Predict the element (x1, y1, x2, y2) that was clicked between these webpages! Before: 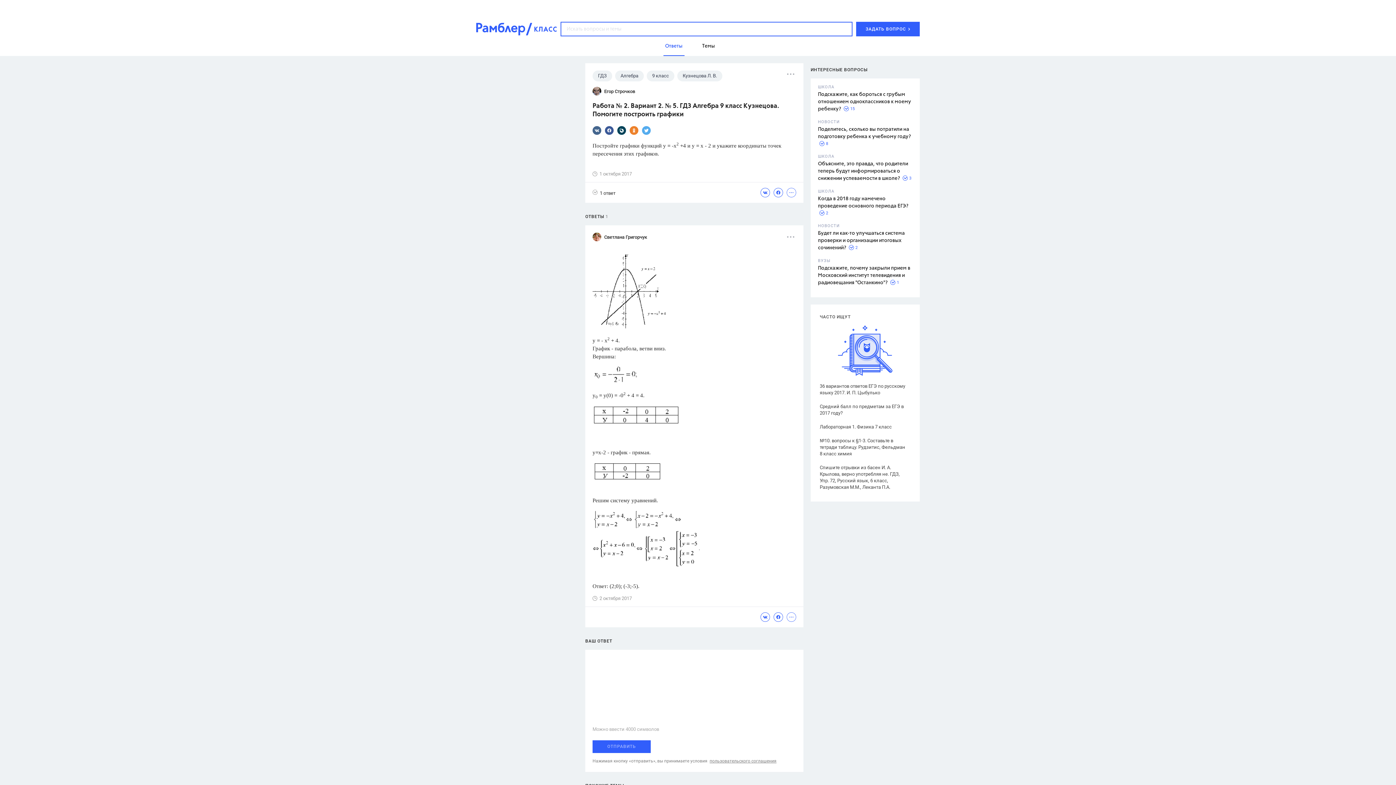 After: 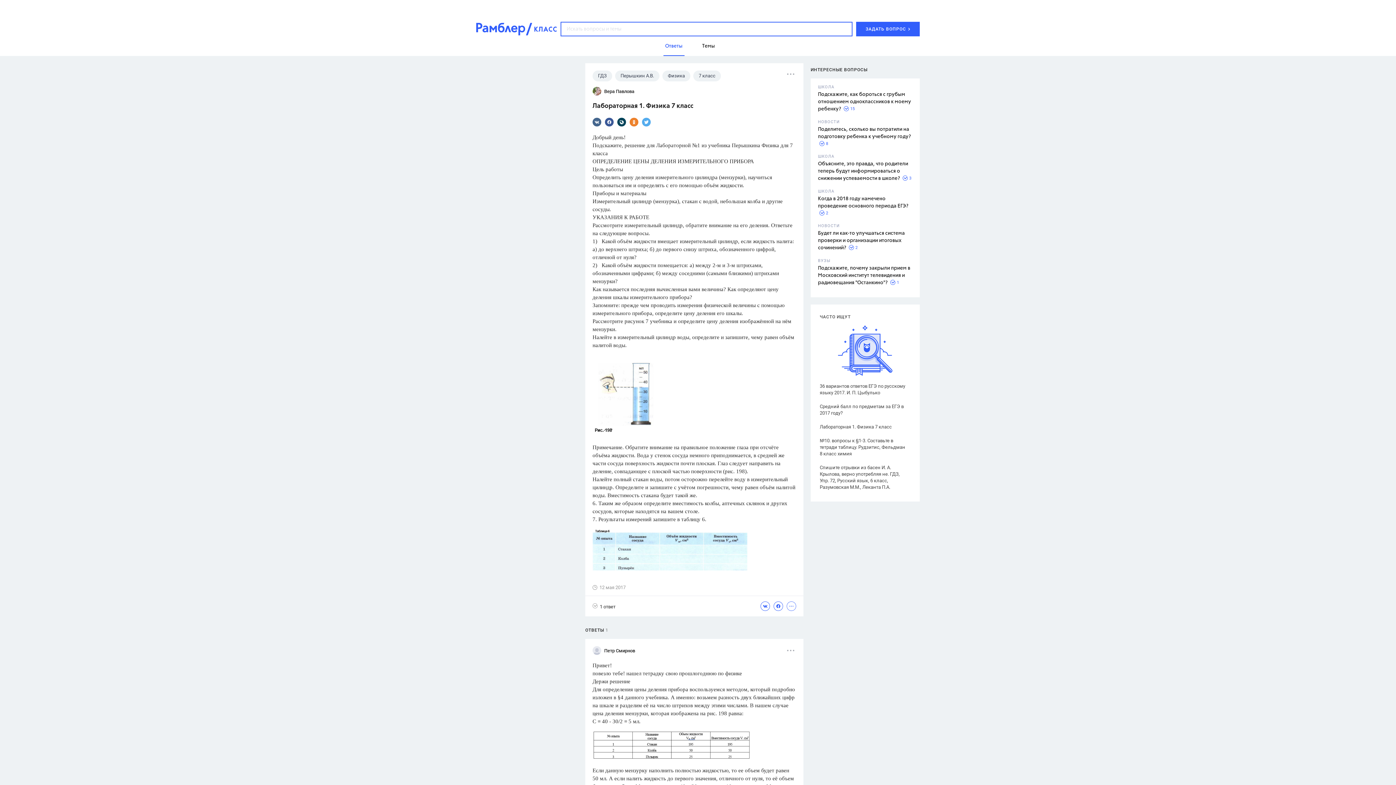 Action: label: Лабораторная 1. Физика 7 класс bbox: (820, 424, 907, 430)